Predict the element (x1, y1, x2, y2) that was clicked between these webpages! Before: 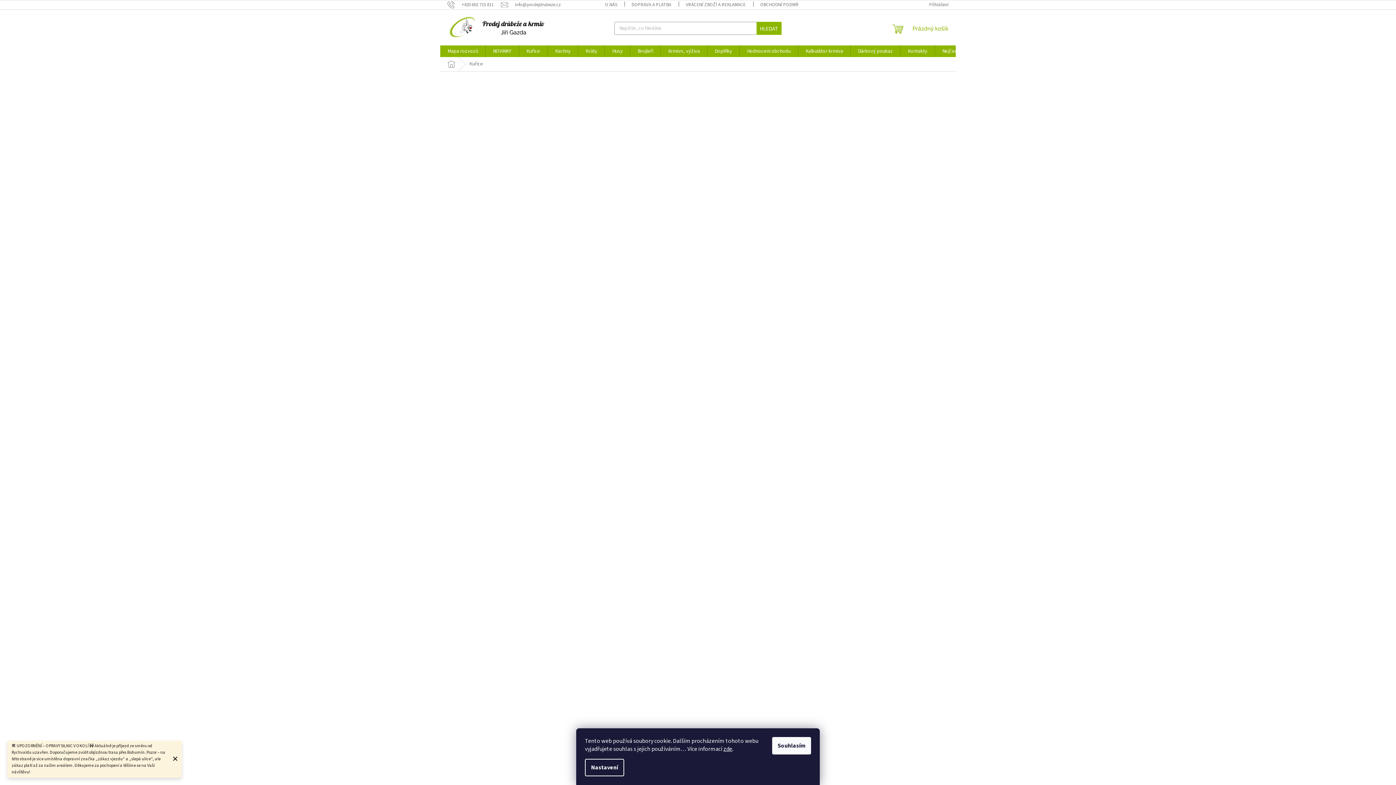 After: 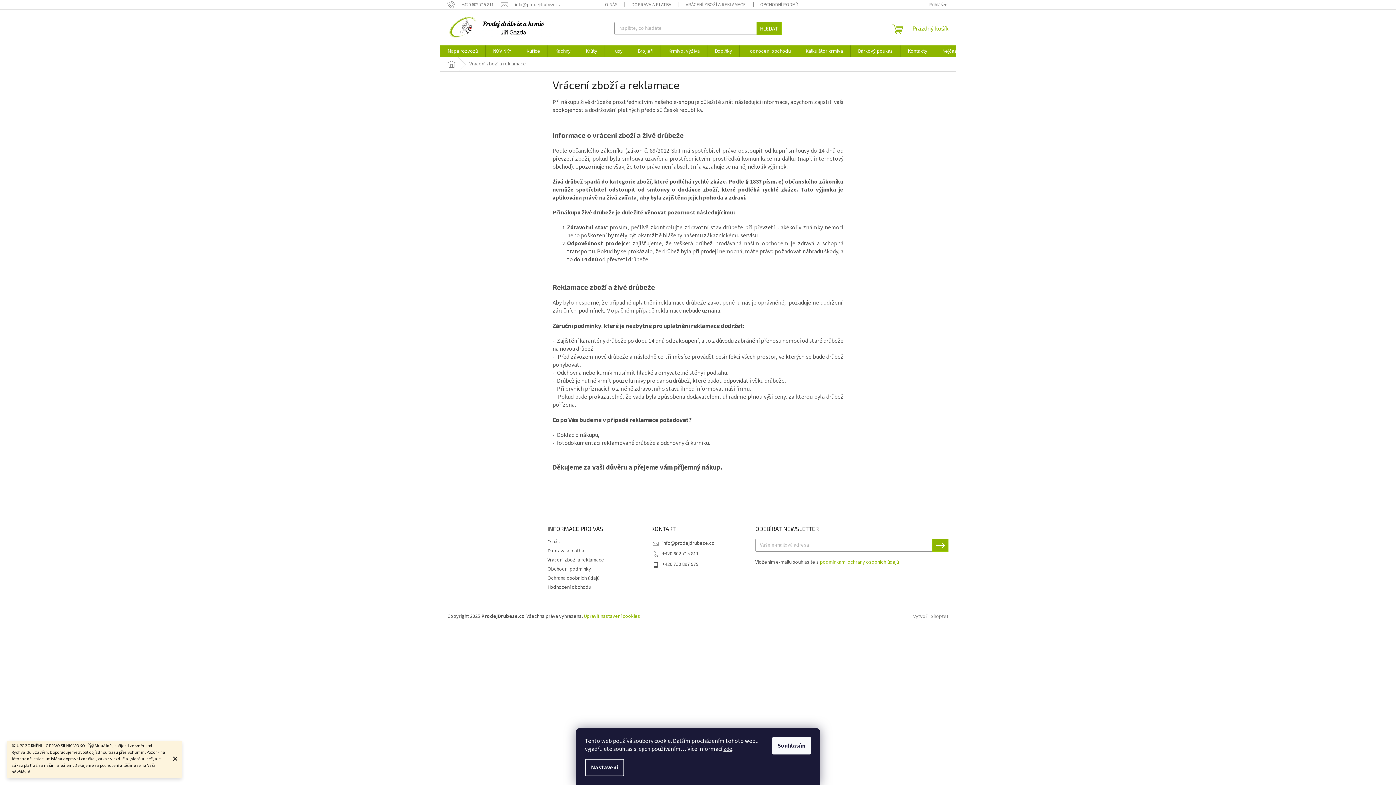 Action: bbox: (678, 0, 753, 9) label: VRÁCENÍ ZBOŽÍ A REKLAMACE